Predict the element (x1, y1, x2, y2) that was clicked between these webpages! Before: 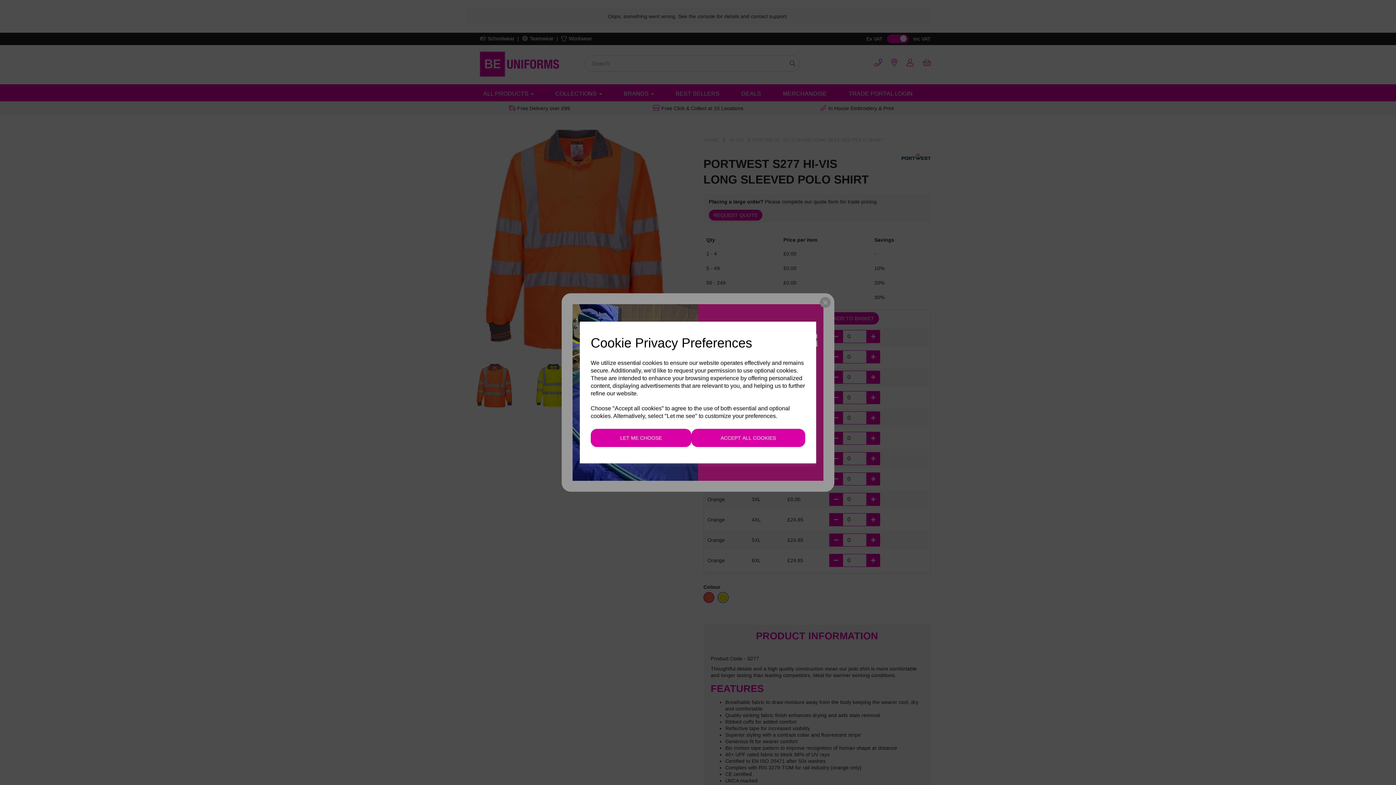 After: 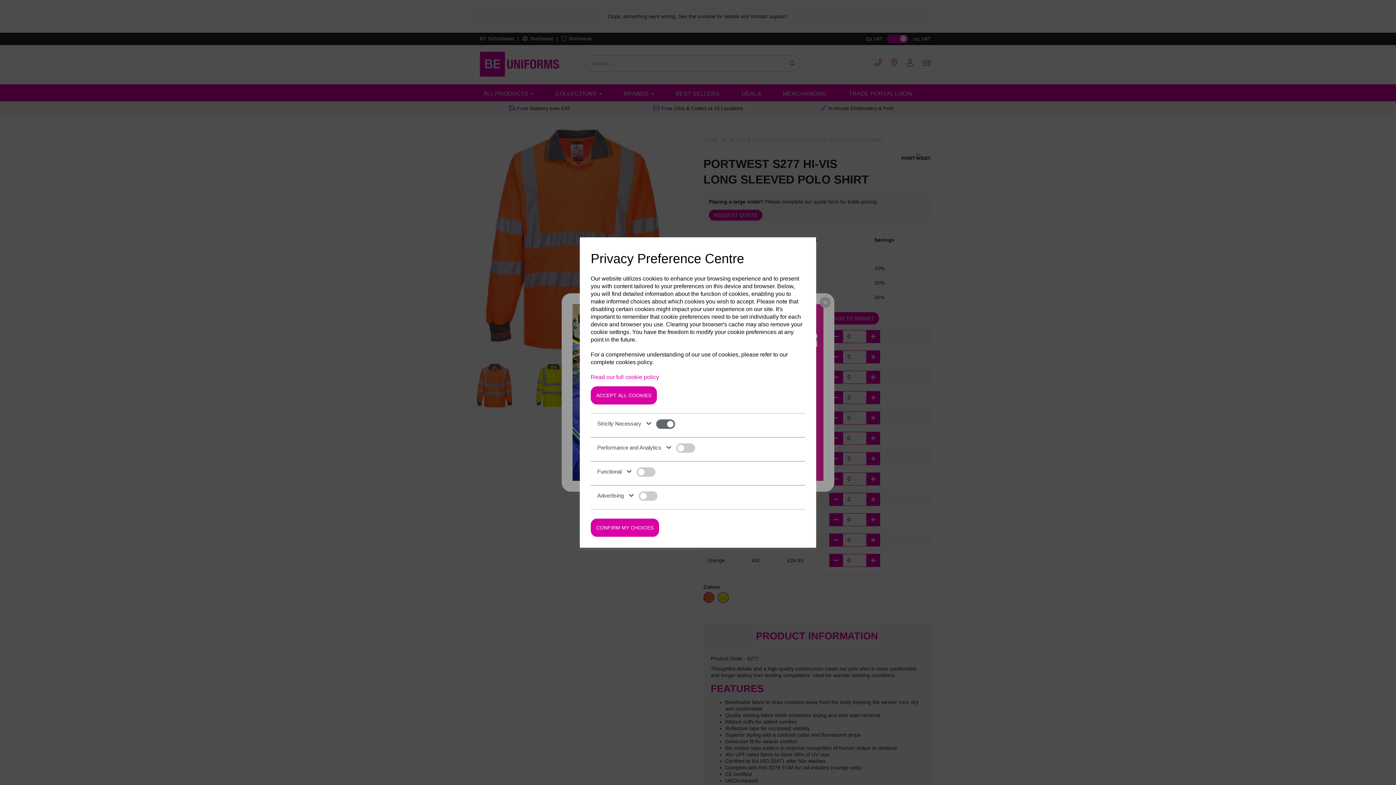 Action: label: LET ME CHOOSE bbox: (590, 429, 691, 447)